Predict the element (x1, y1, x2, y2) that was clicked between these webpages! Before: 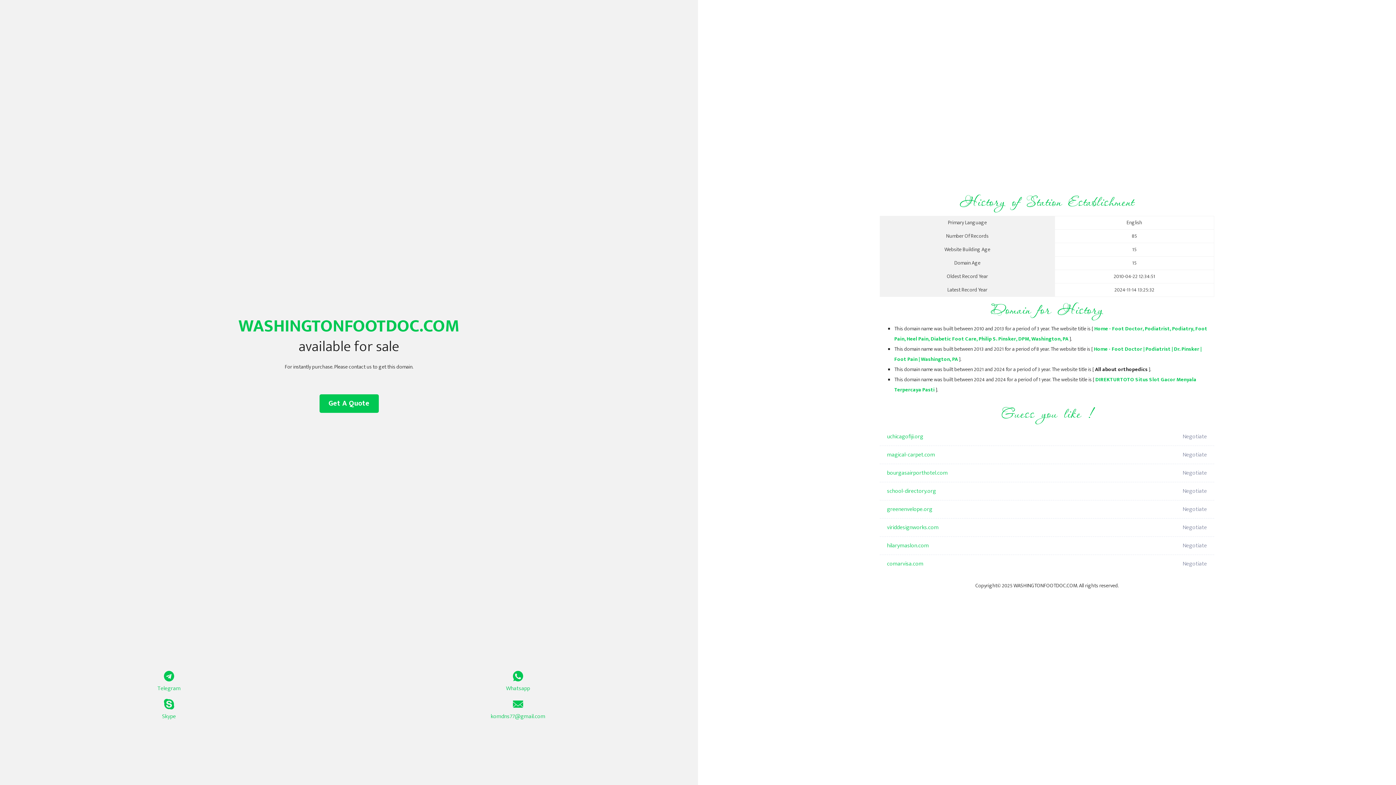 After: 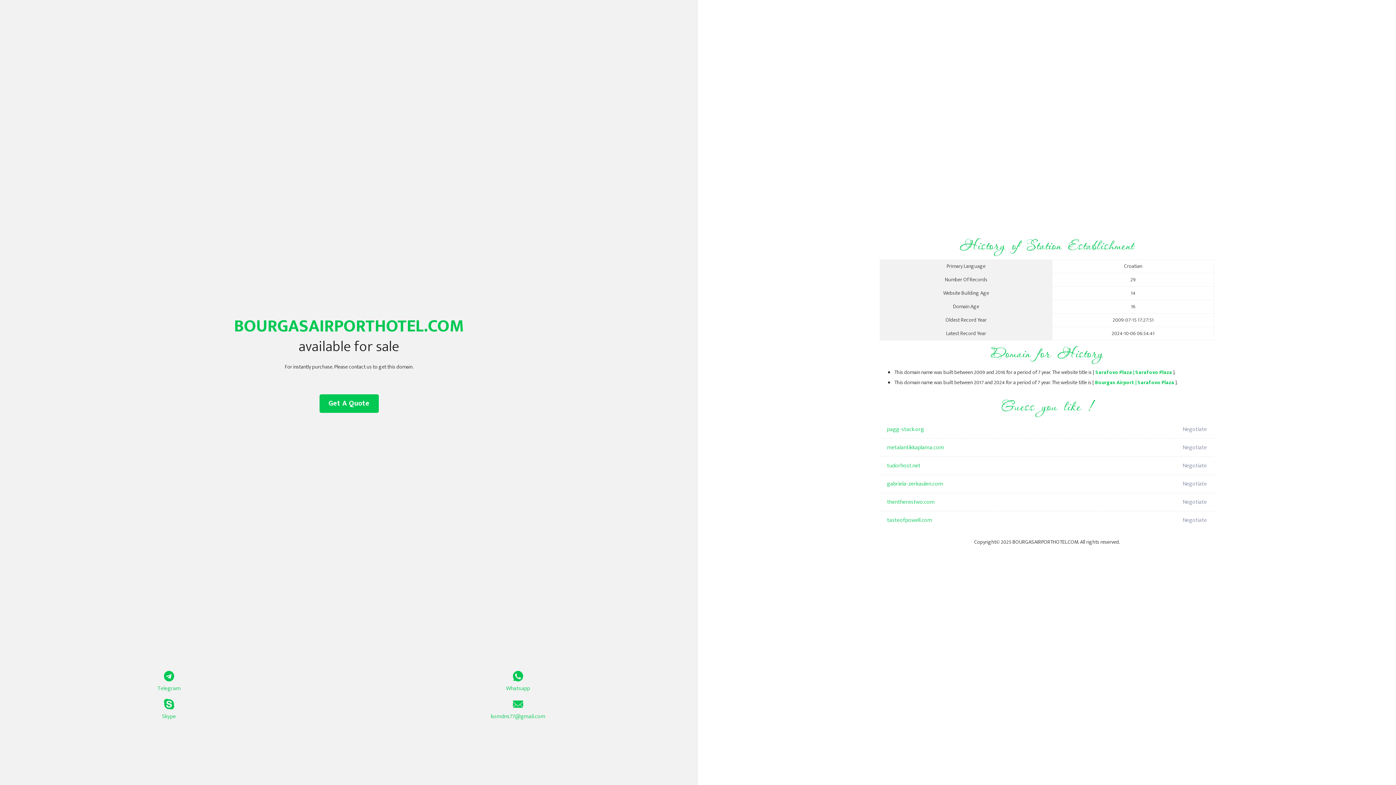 Action: label: bourgasairporthotel.com bbox: (887, 464, 1098, 482)